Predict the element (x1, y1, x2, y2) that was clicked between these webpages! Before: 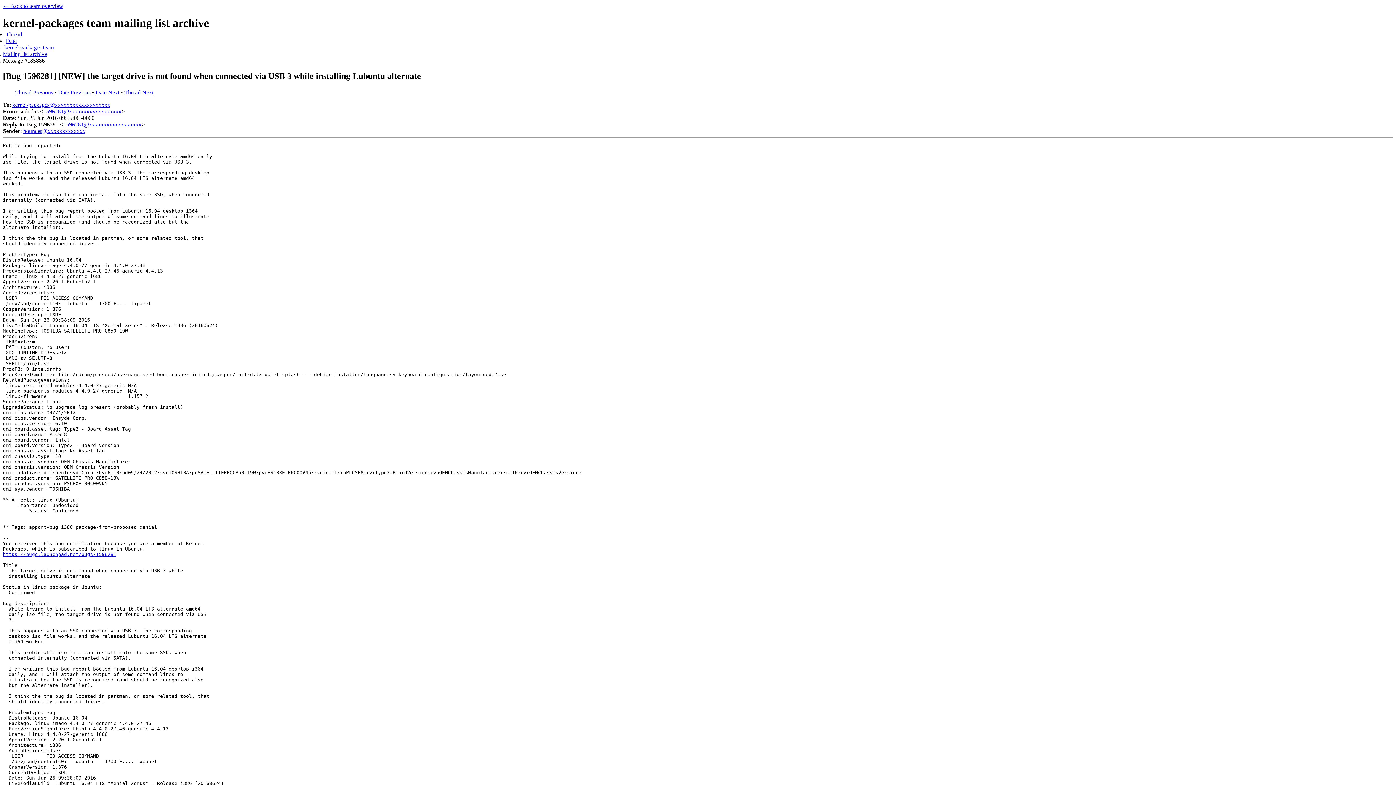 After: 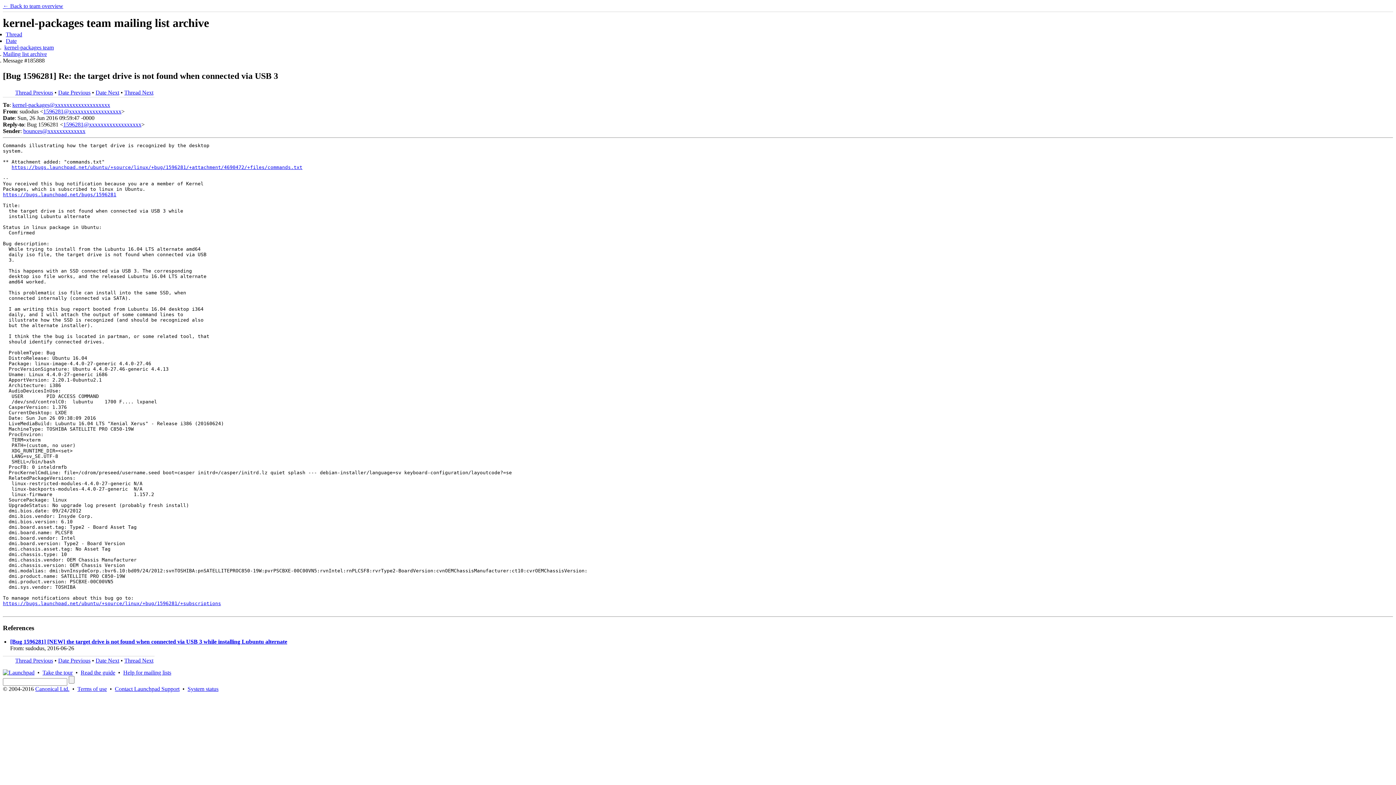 Action: bbox: (124, 89, 153, 95) label: Thread Next